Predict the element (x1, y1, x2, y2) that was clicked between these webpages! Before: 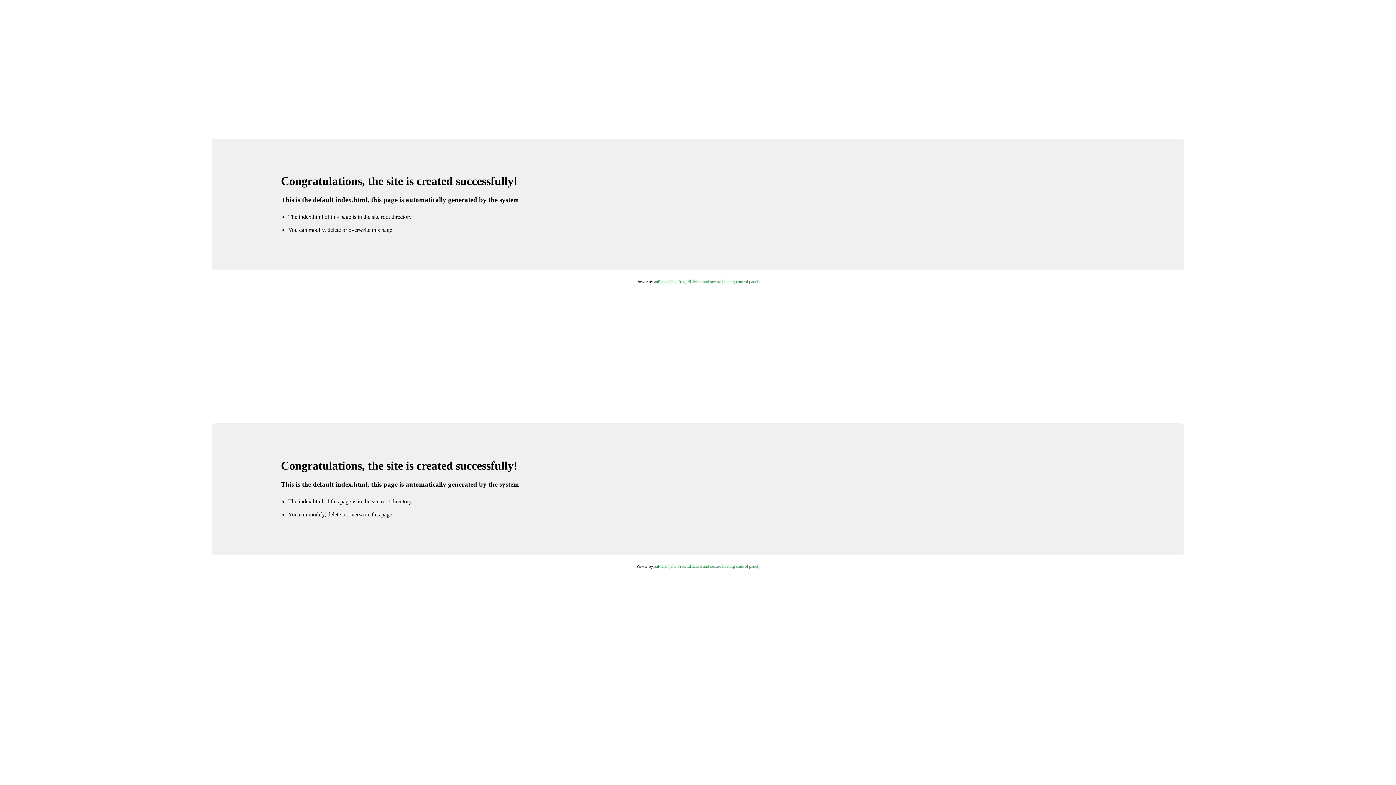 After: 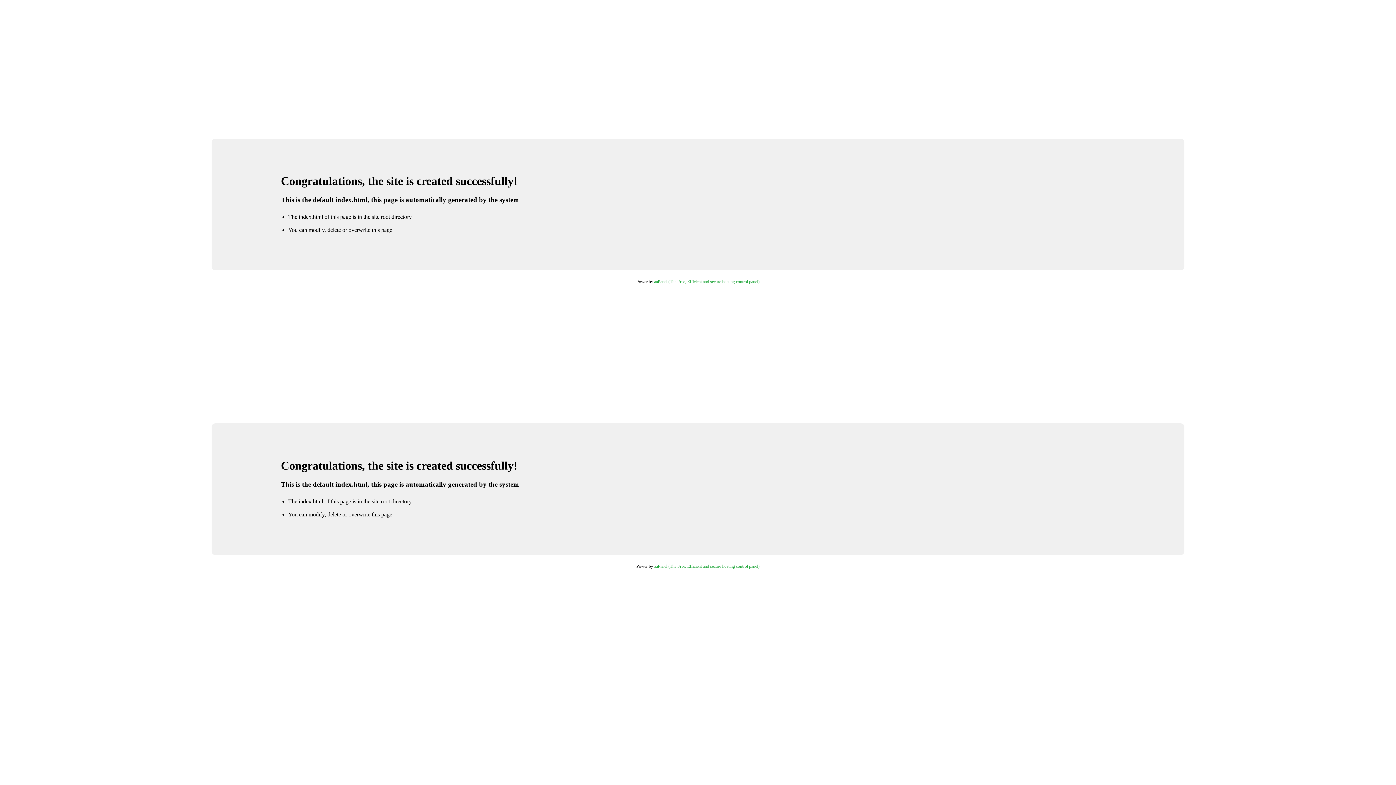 Action: label: aaPanel (The Free, Efficient and secure hosting control panel) bbox: (654, 279, 759, 284)